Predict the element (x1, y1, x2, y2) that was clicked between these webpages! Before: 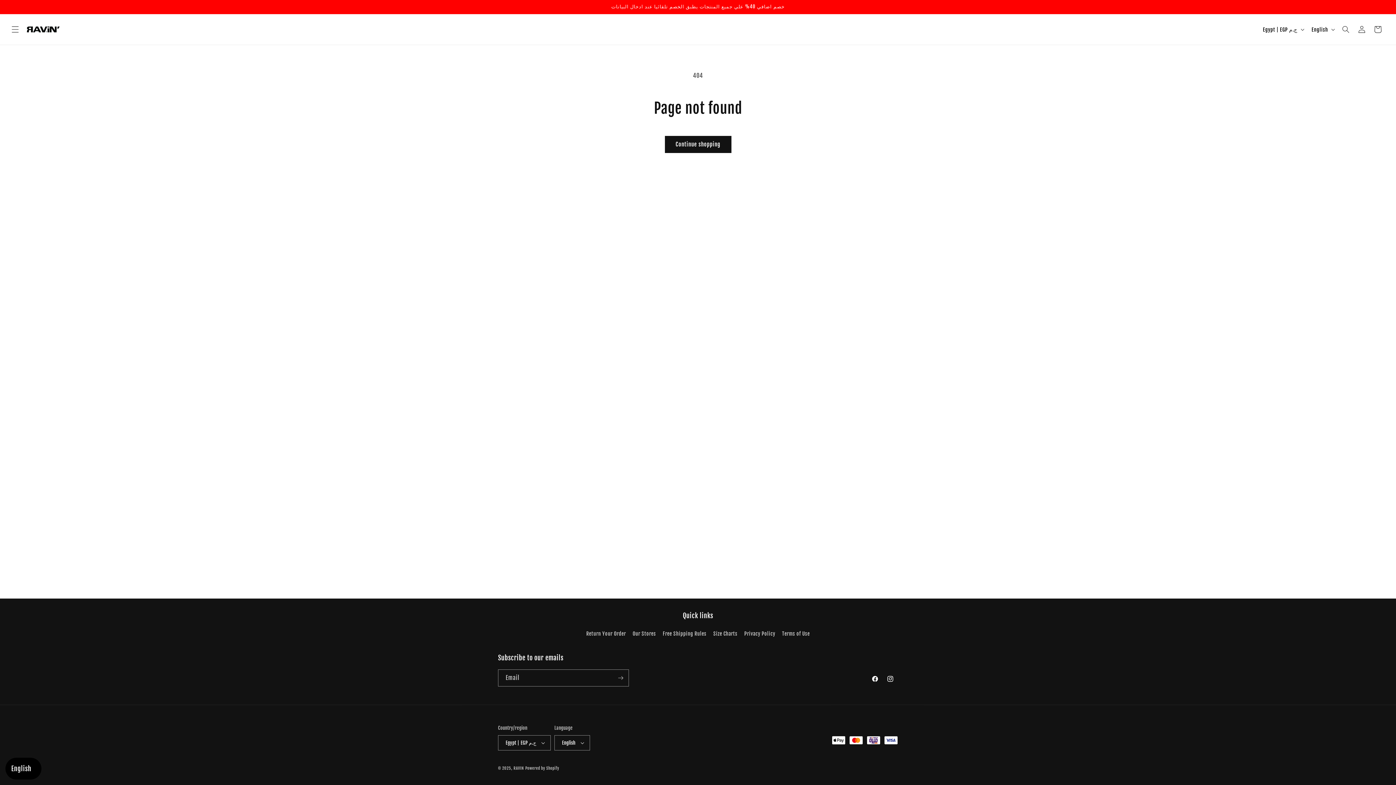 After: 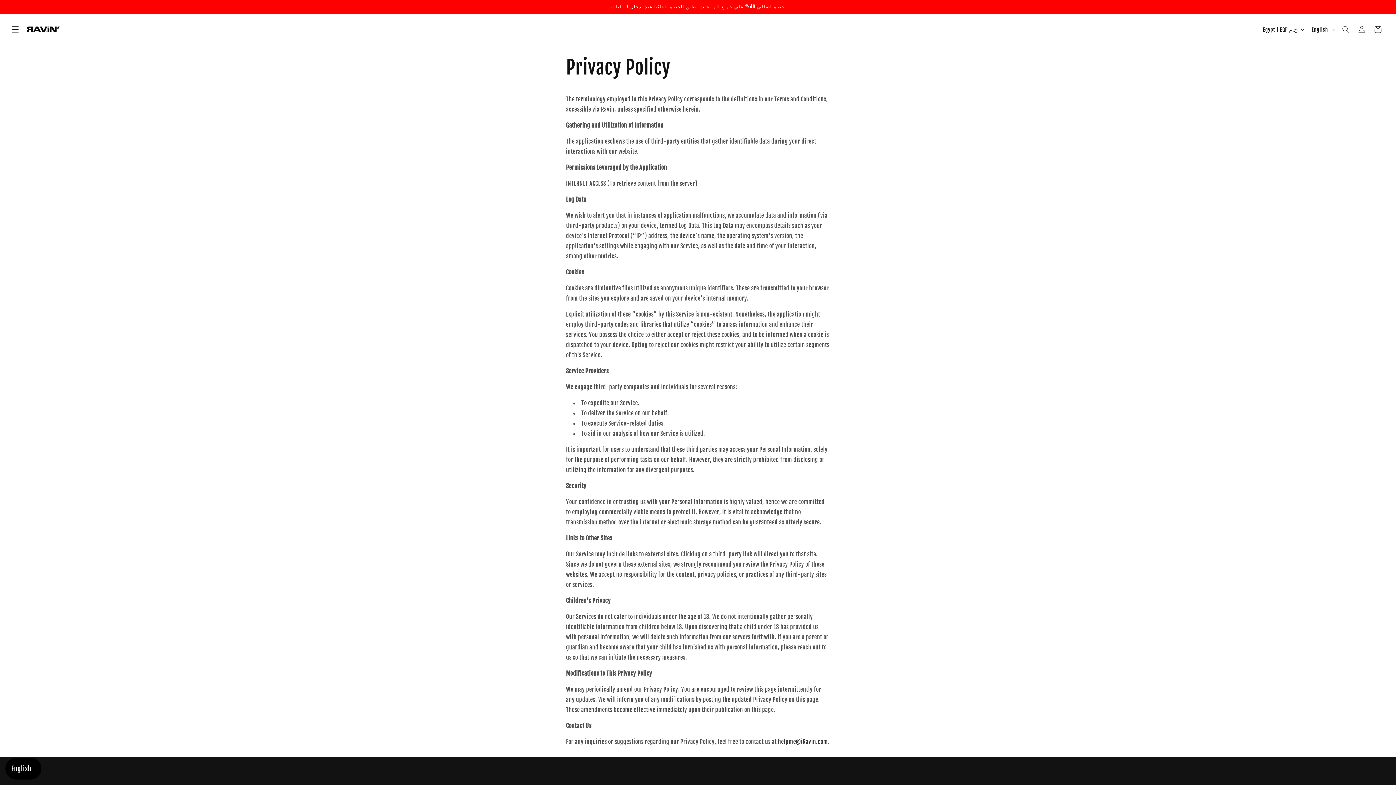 Action: label: Privacy Policy bbox: (744, 627, 775, 640)